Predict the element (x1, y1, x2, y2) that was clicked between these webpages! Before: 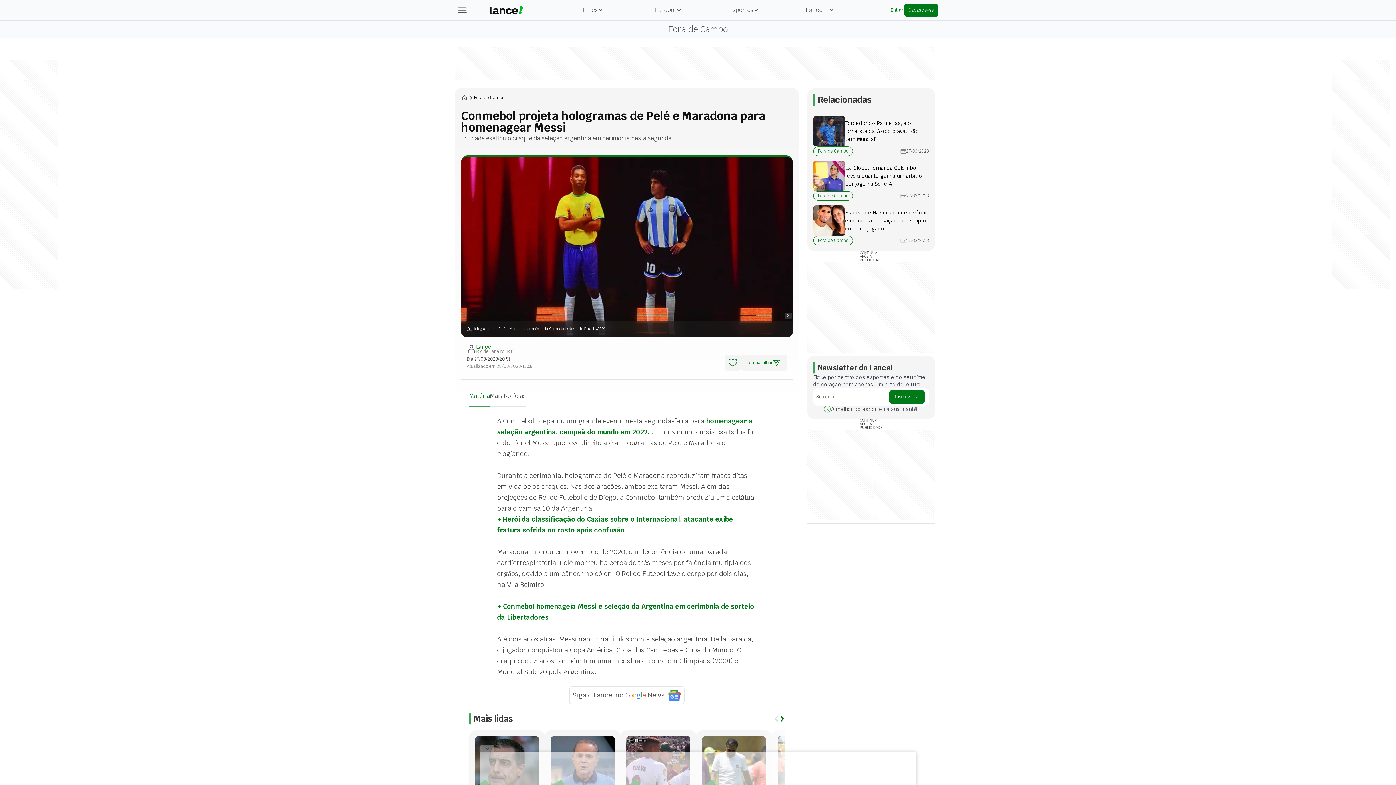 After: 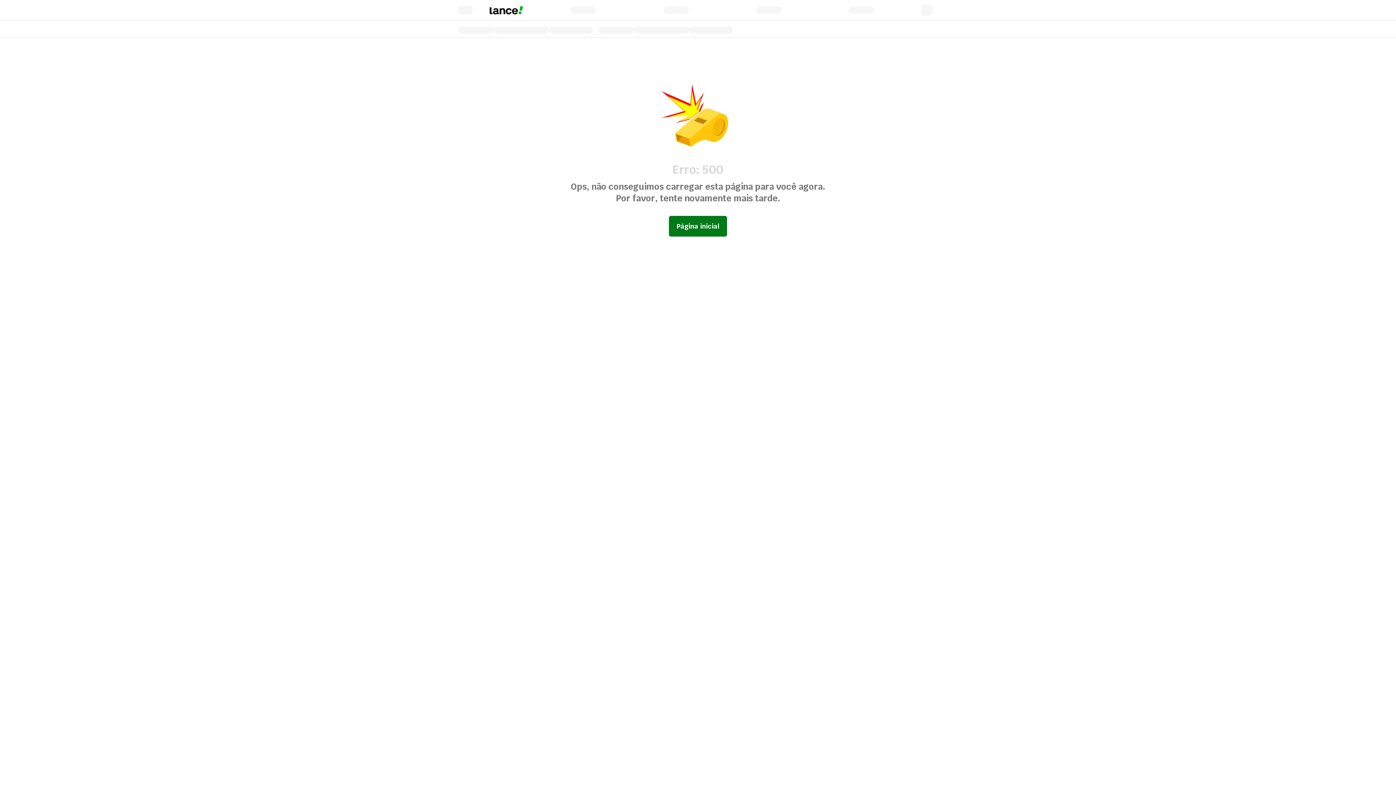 Action: label: Fora de Campo bbox: (474, 94, 504, 101)